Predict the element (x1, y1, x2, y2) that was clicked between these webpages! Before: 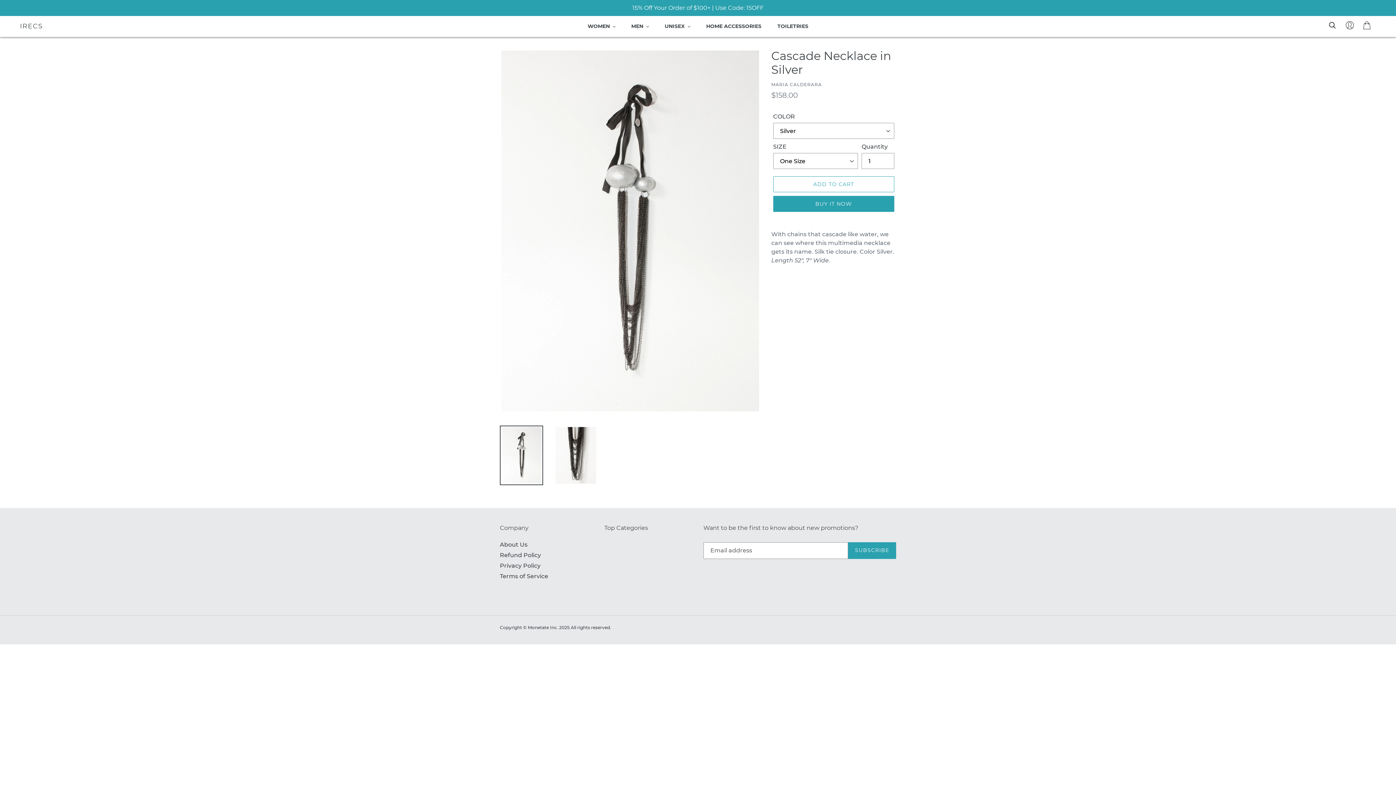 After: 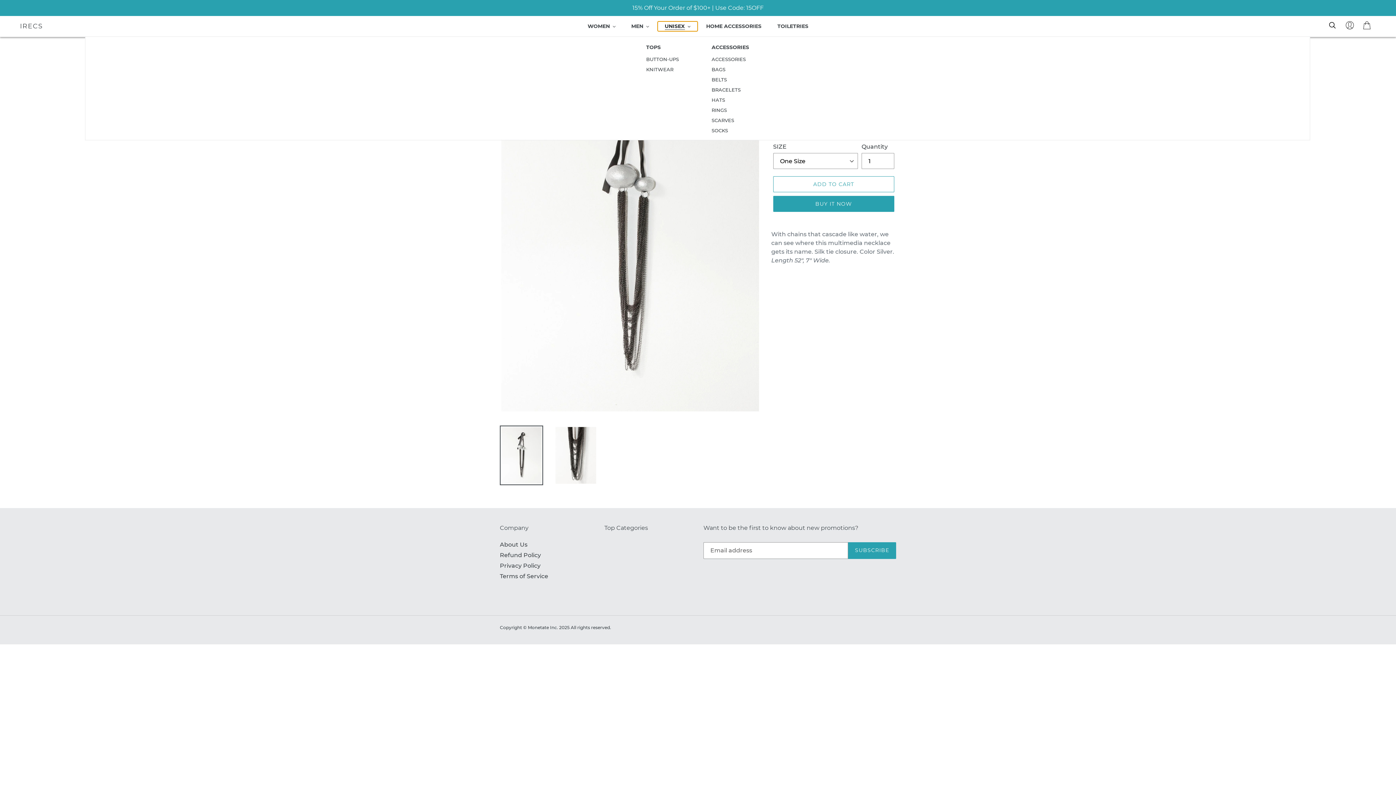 Action: label: UNISEX bbox: (657, 21, 697, 31)